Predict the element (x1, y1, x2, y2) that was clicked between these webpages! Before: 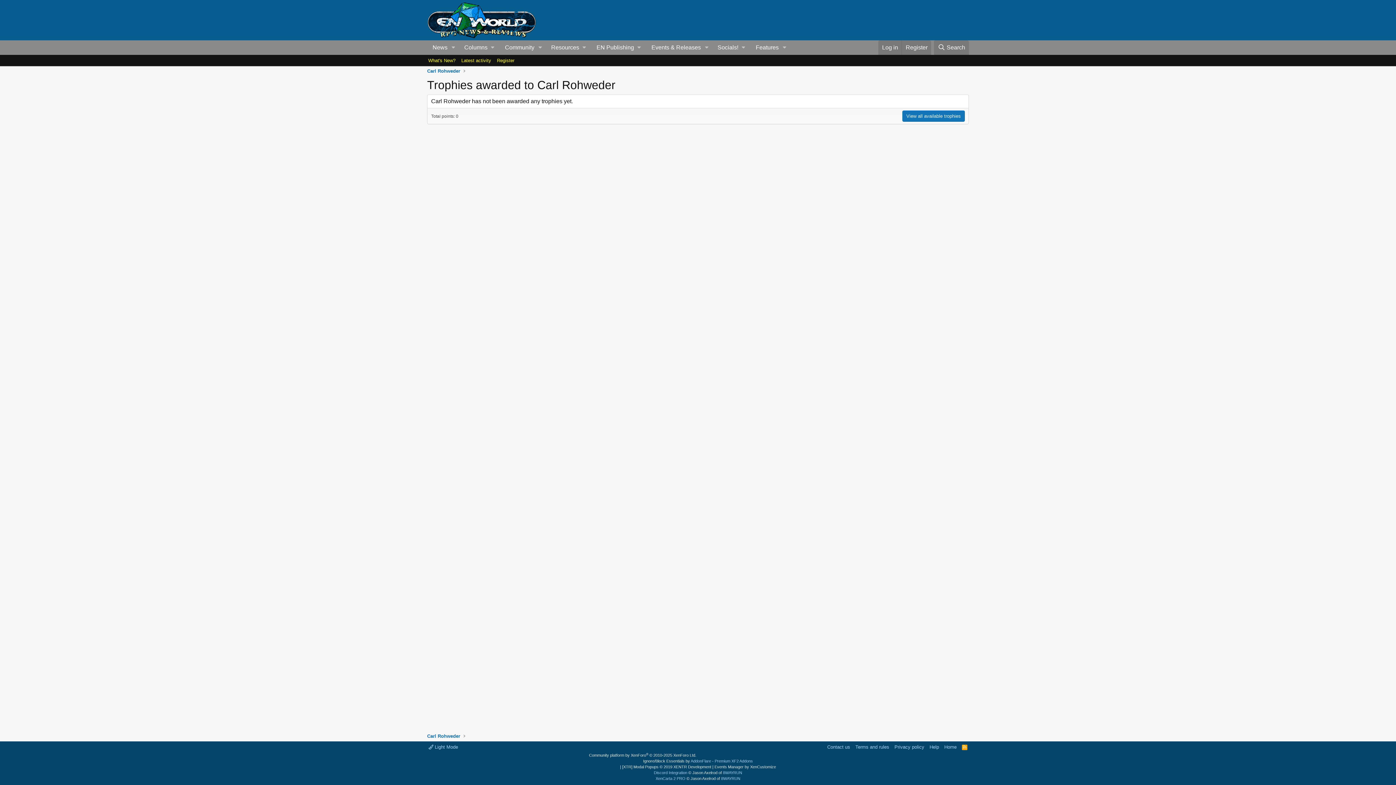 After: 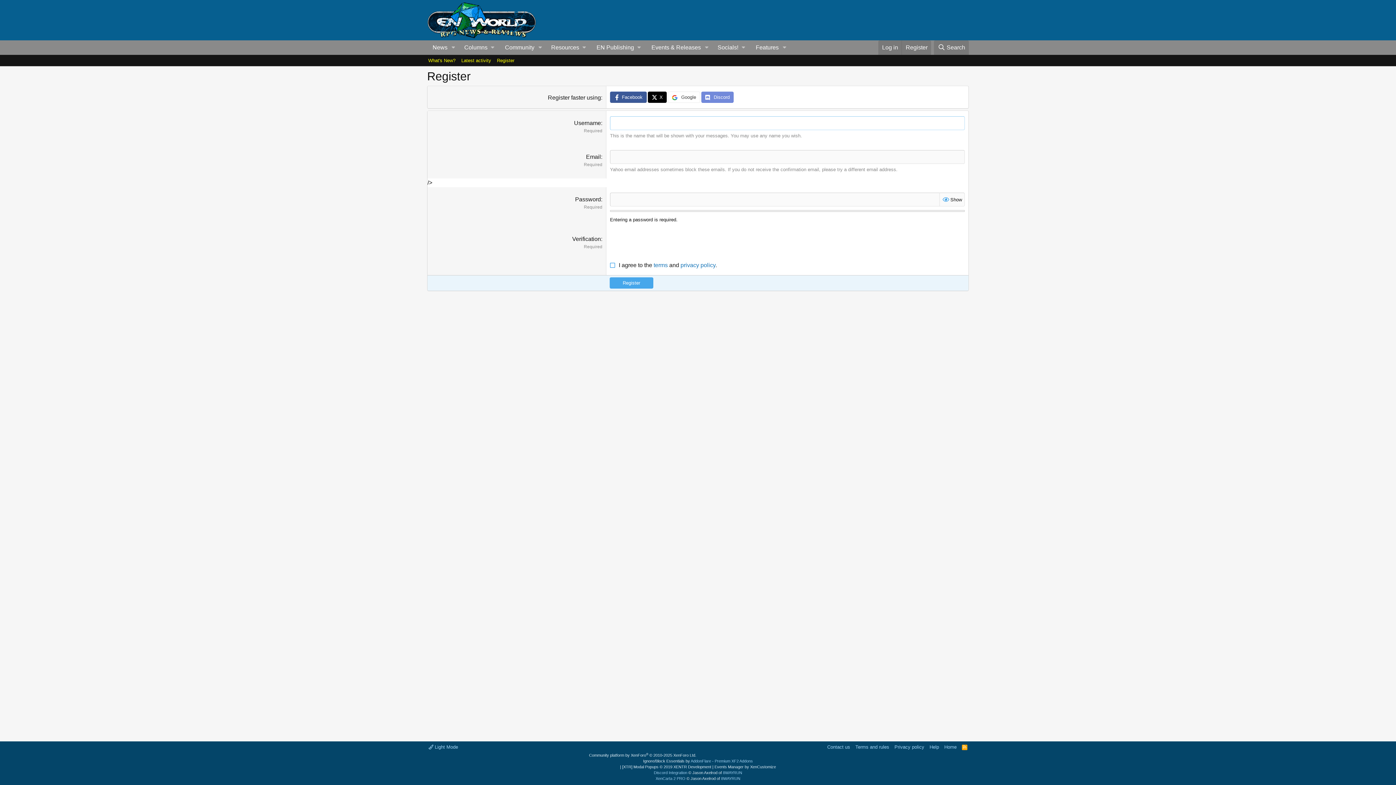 Action: bbox: (494, 55, 517, 66) label: Register